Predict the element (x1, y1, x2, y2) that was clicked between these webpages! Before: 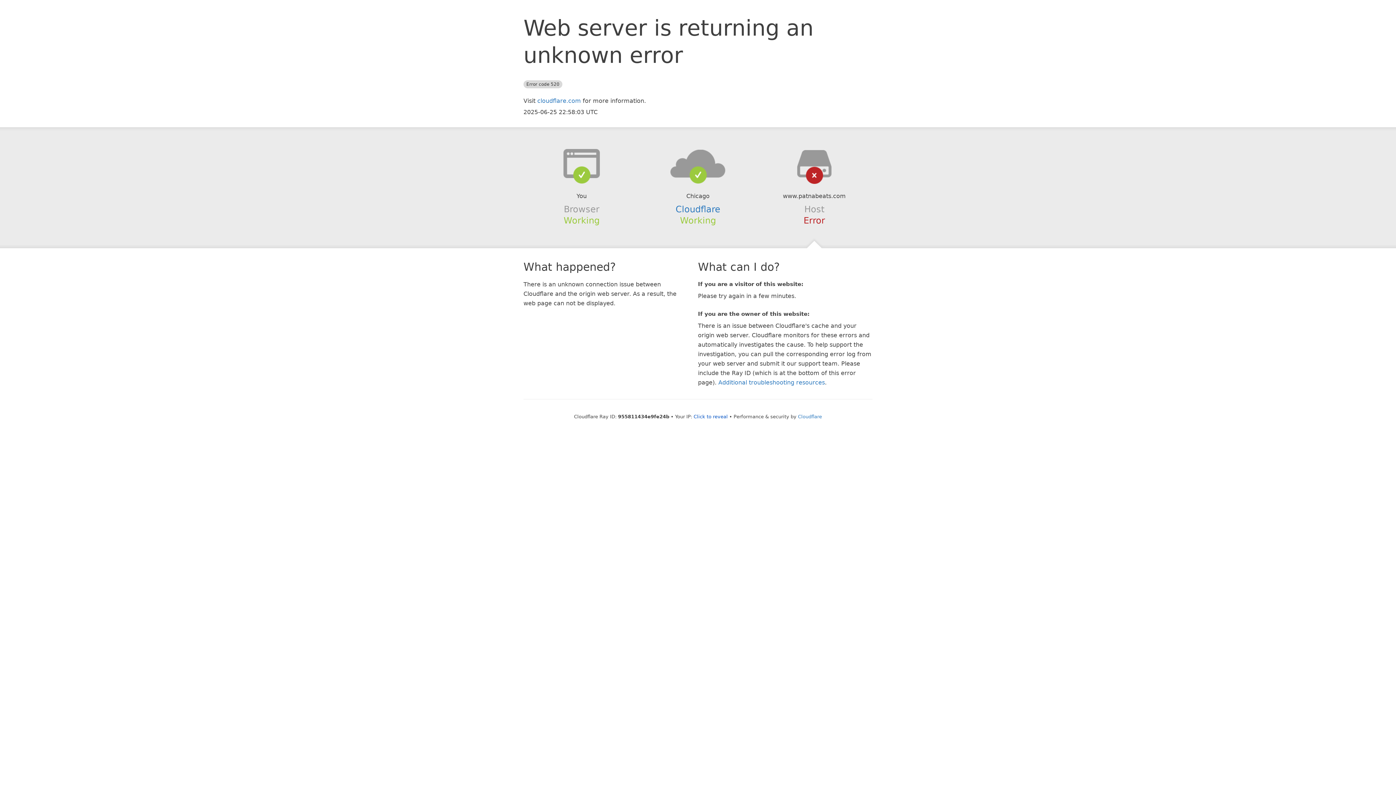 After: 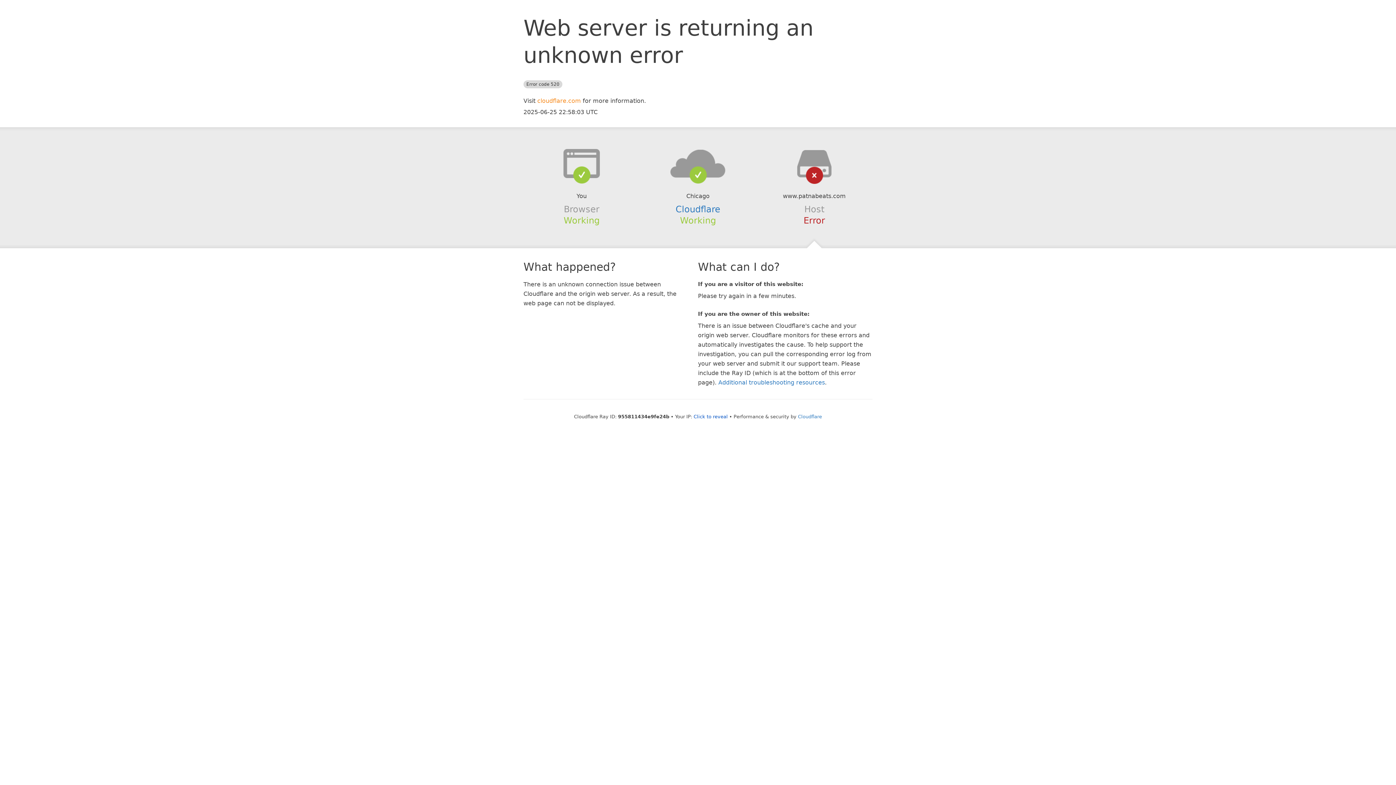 Action: bbox: (537, 97, 581, 104) label: cloudflare.com